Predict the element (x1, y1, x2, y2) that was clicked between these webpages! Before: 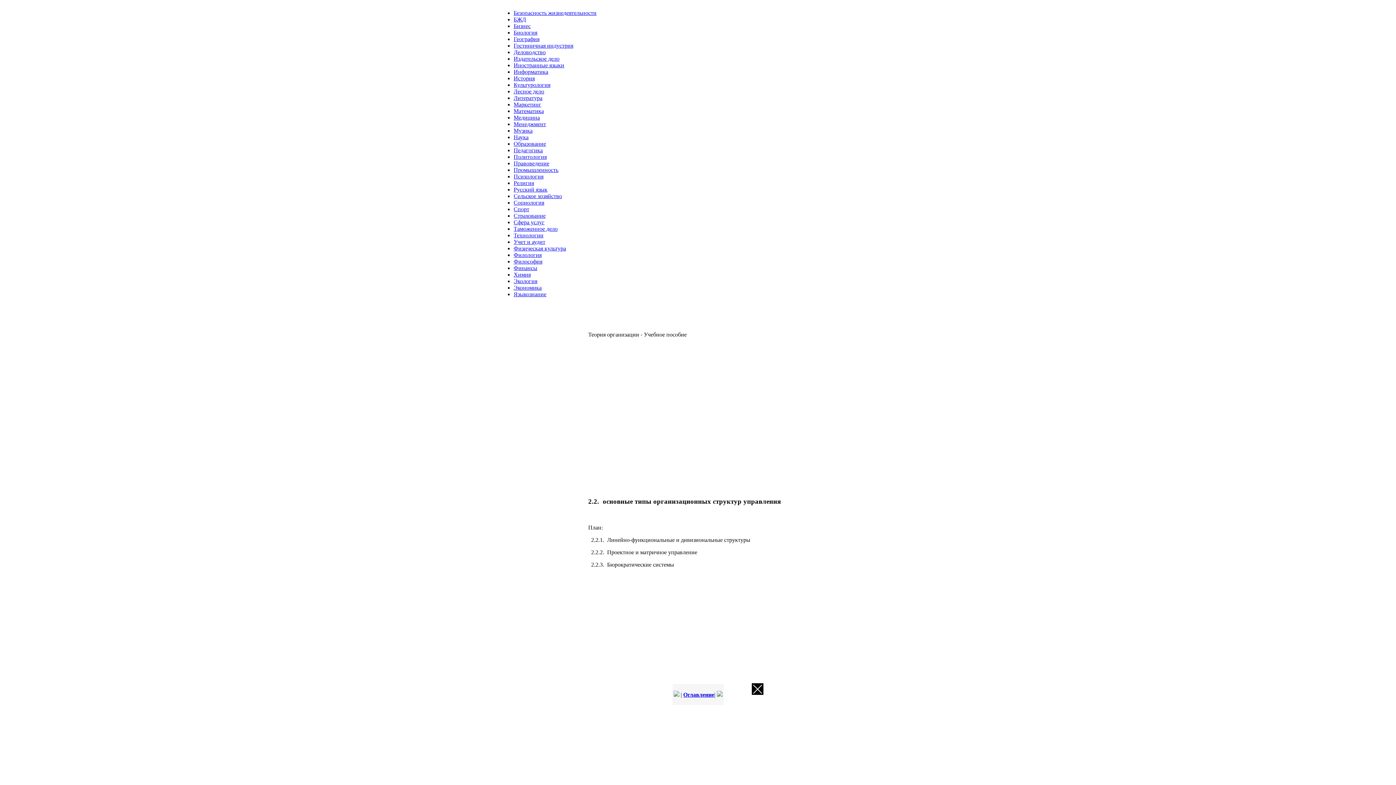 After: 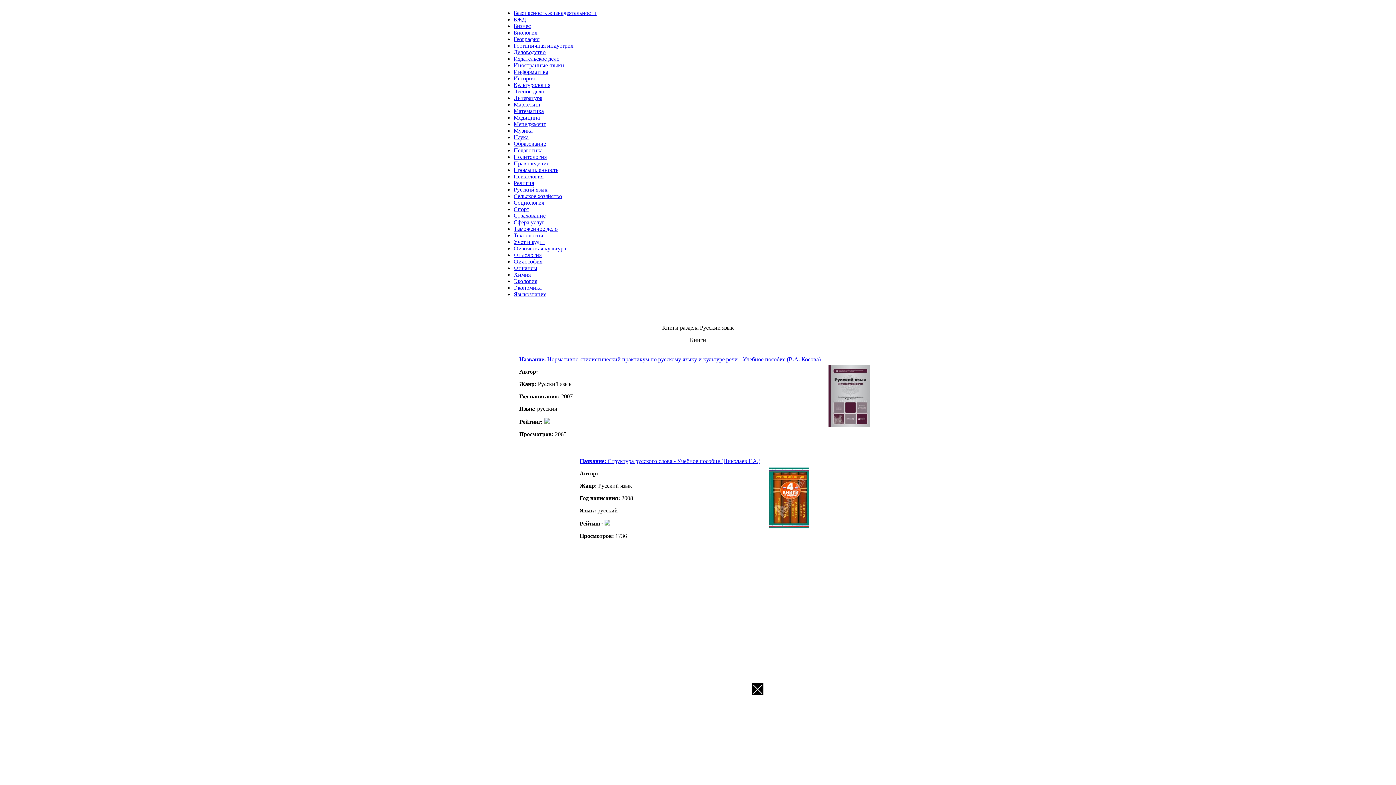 Action: bbox: (513, 186, 547, 192) label: Русский язык